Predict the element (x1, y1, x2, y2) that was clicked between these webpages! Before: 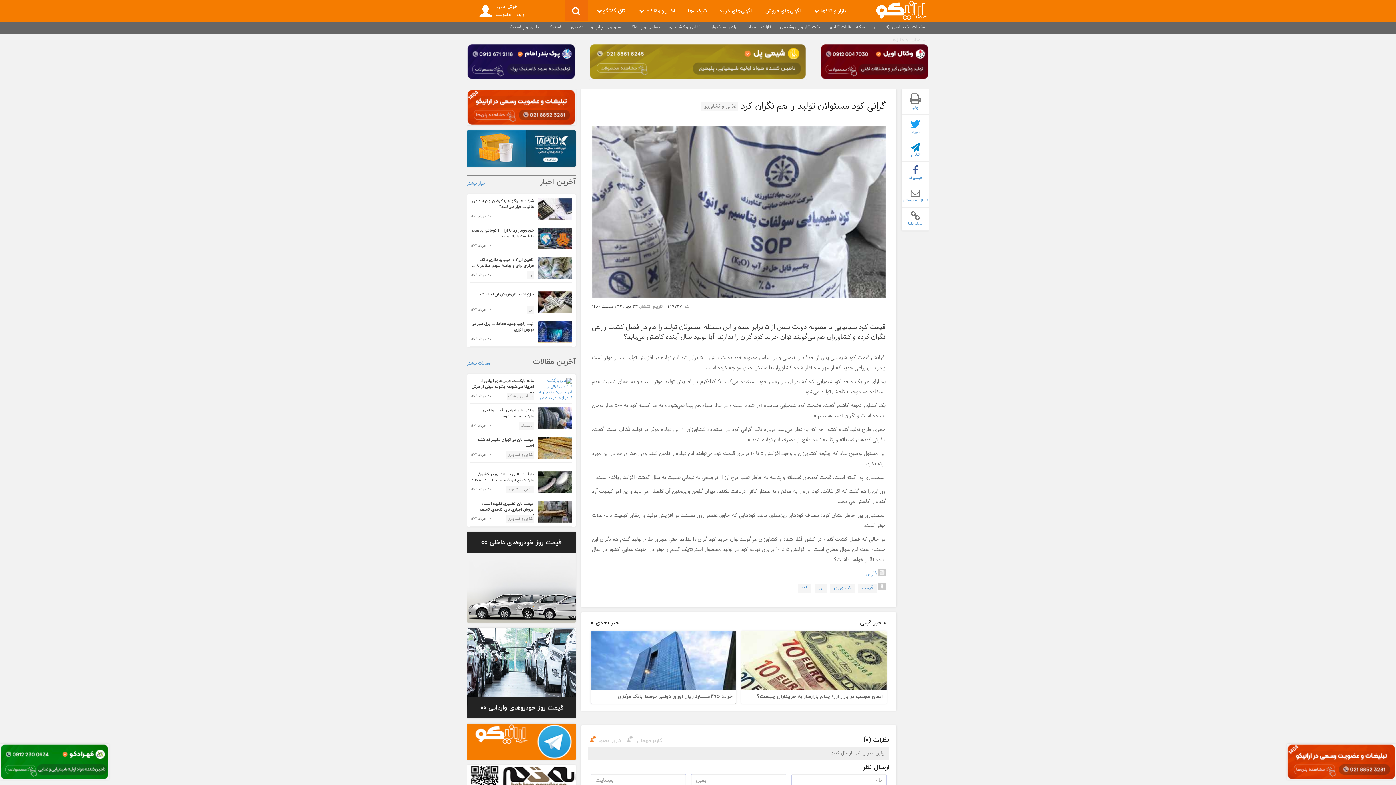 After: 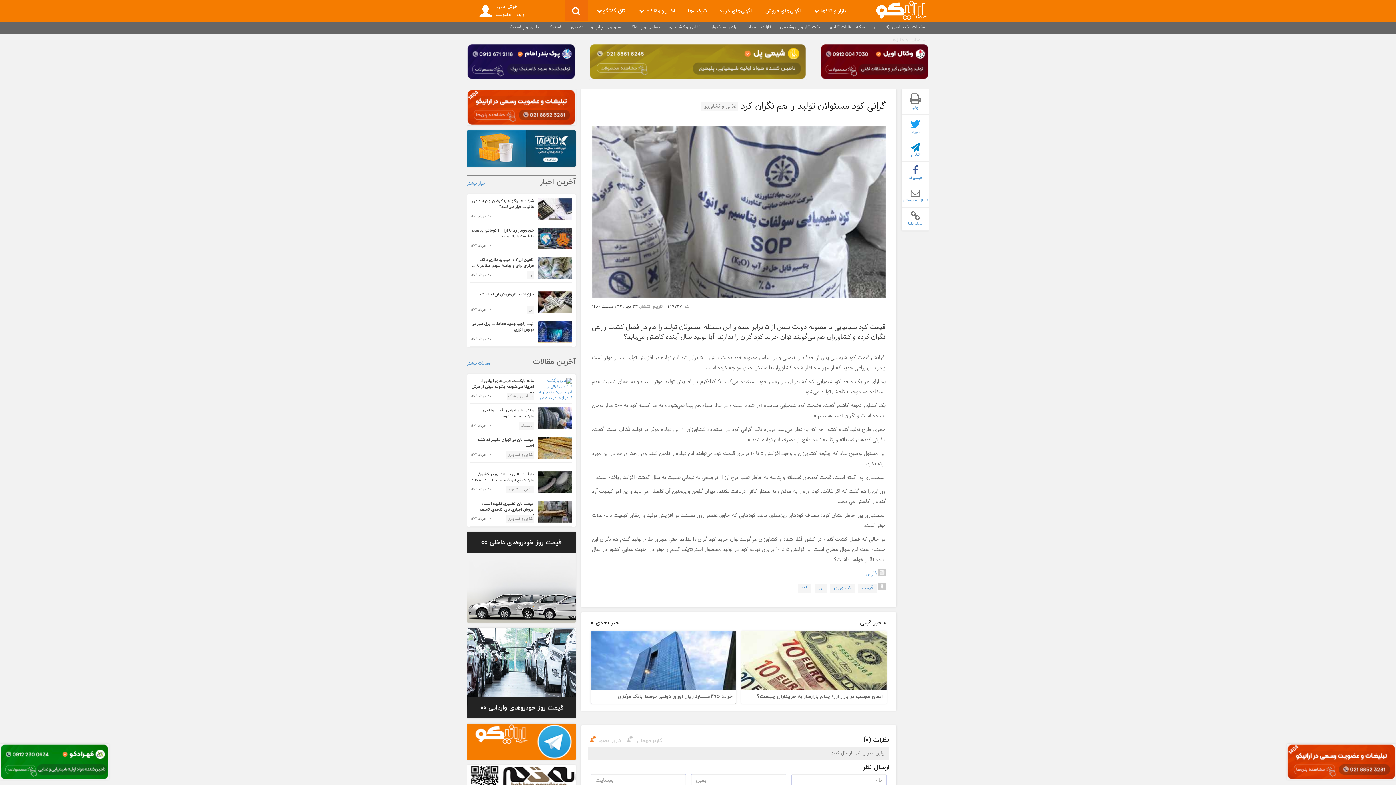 Action: bbox: (470, 471, 572, 493) label: ظرفیت بالای نوغانداری در کشور/ واردات نخ ابریشم همچنان ادامه دارد

غذایی و کشاورزی

20 خرداد 1404